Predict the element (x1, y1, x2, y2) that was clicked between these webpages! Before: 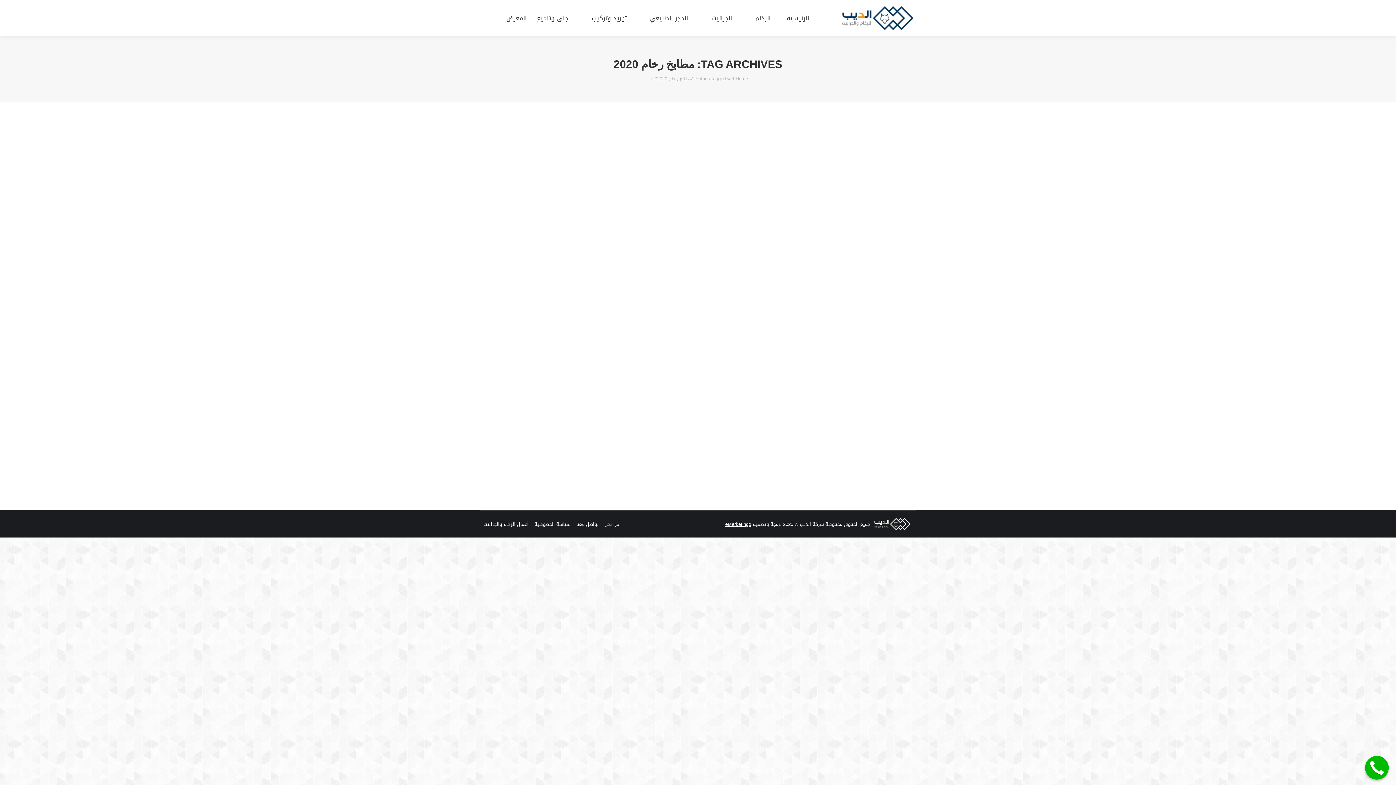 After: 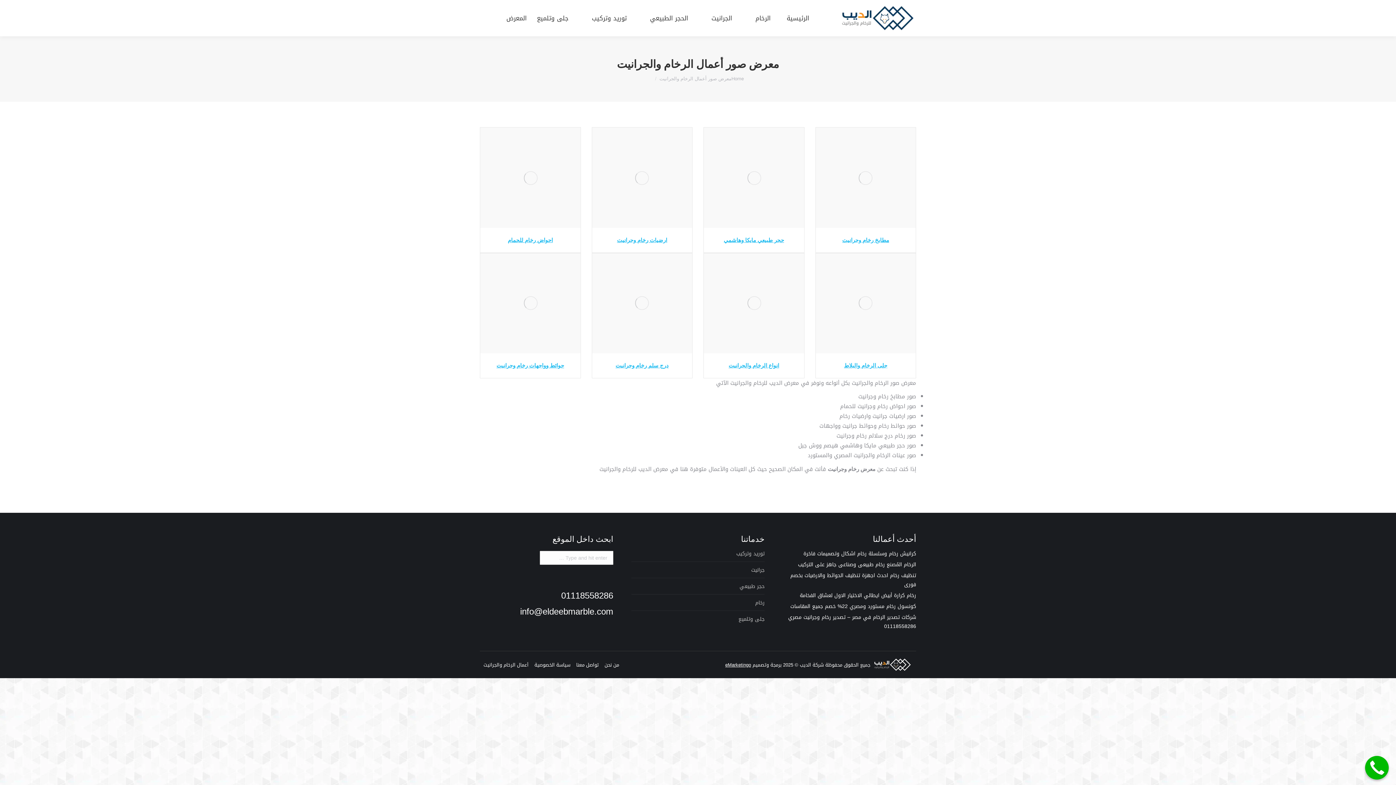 Action: label: المعرض bbox: (505, 6, 528, 29)